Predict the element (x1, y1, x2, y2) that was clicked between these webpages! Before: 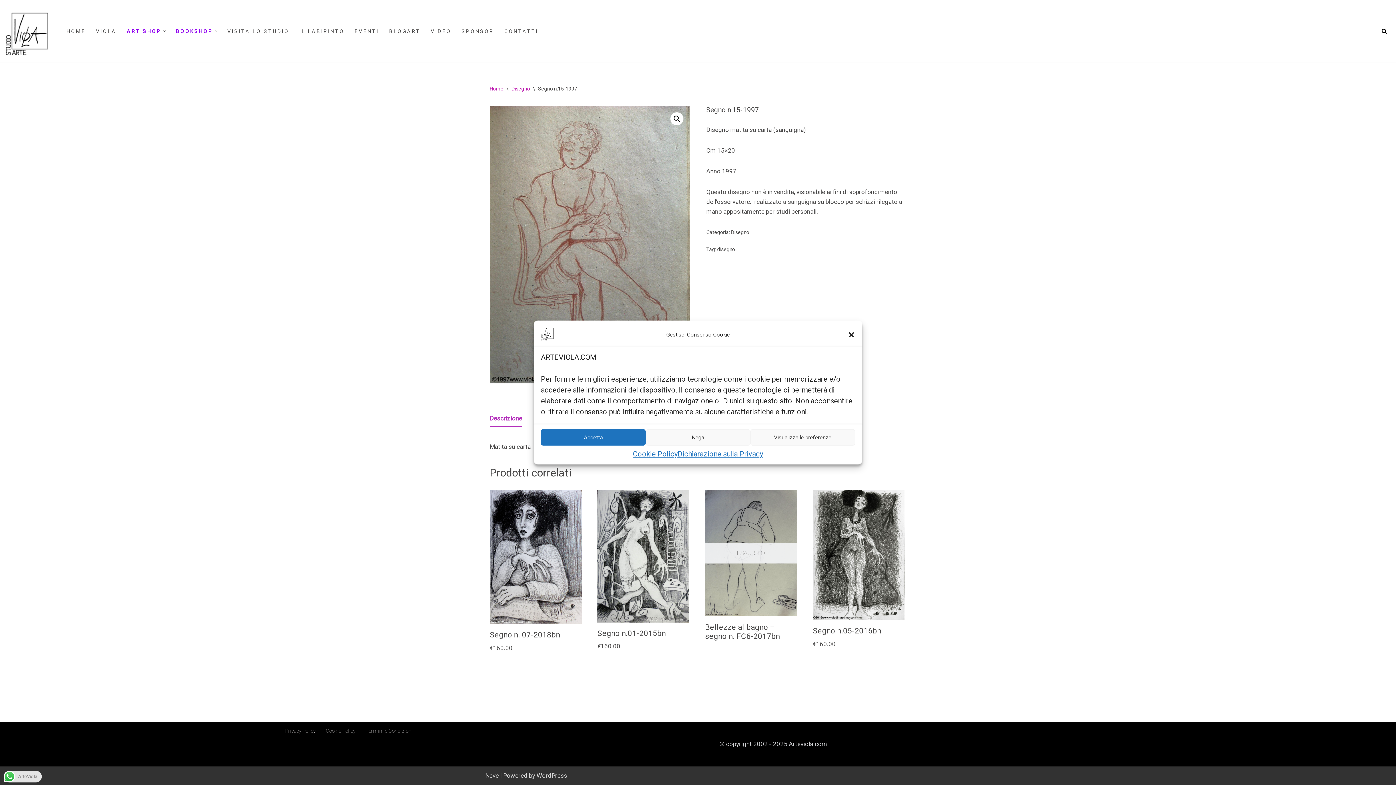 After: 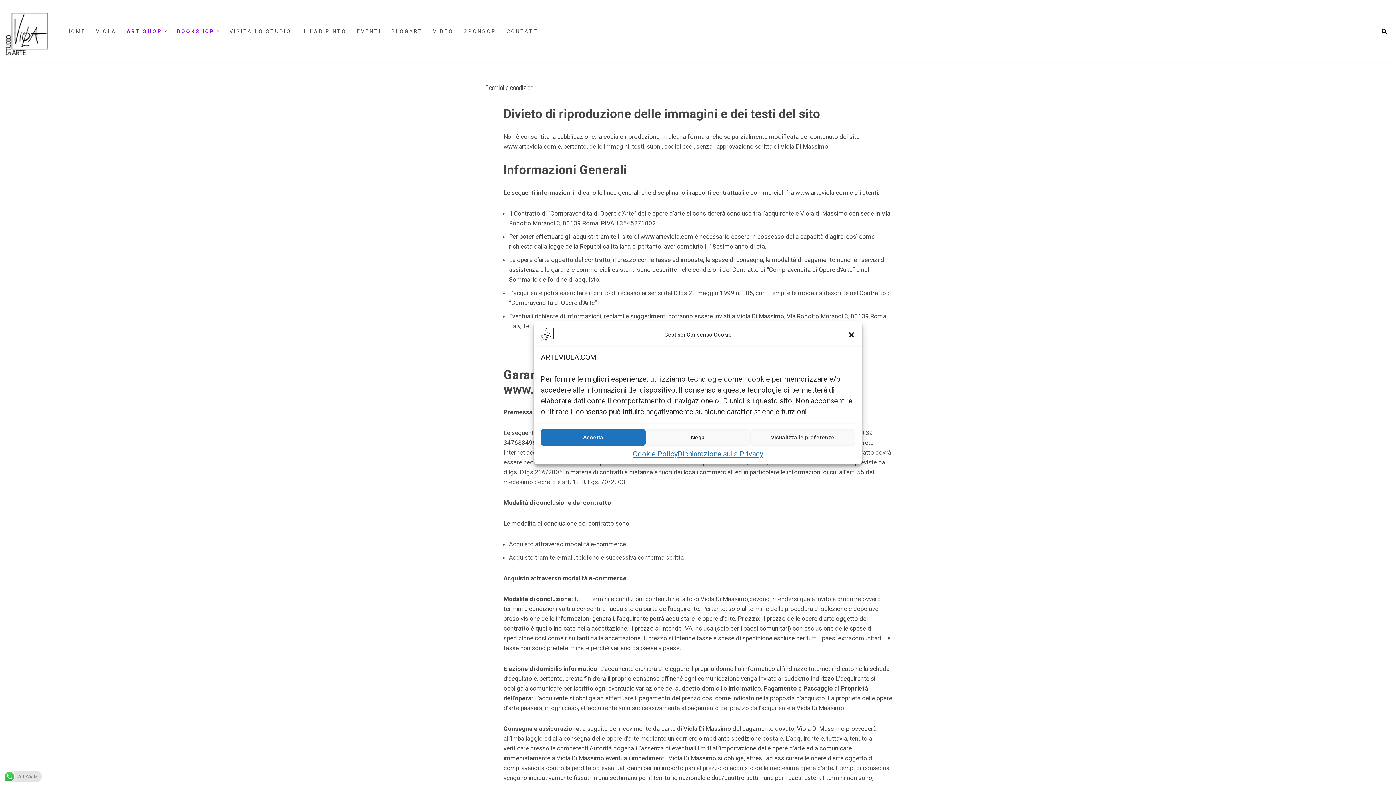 Action: label: Termini e Condizioni bbox: (365, 726, 413, 735)